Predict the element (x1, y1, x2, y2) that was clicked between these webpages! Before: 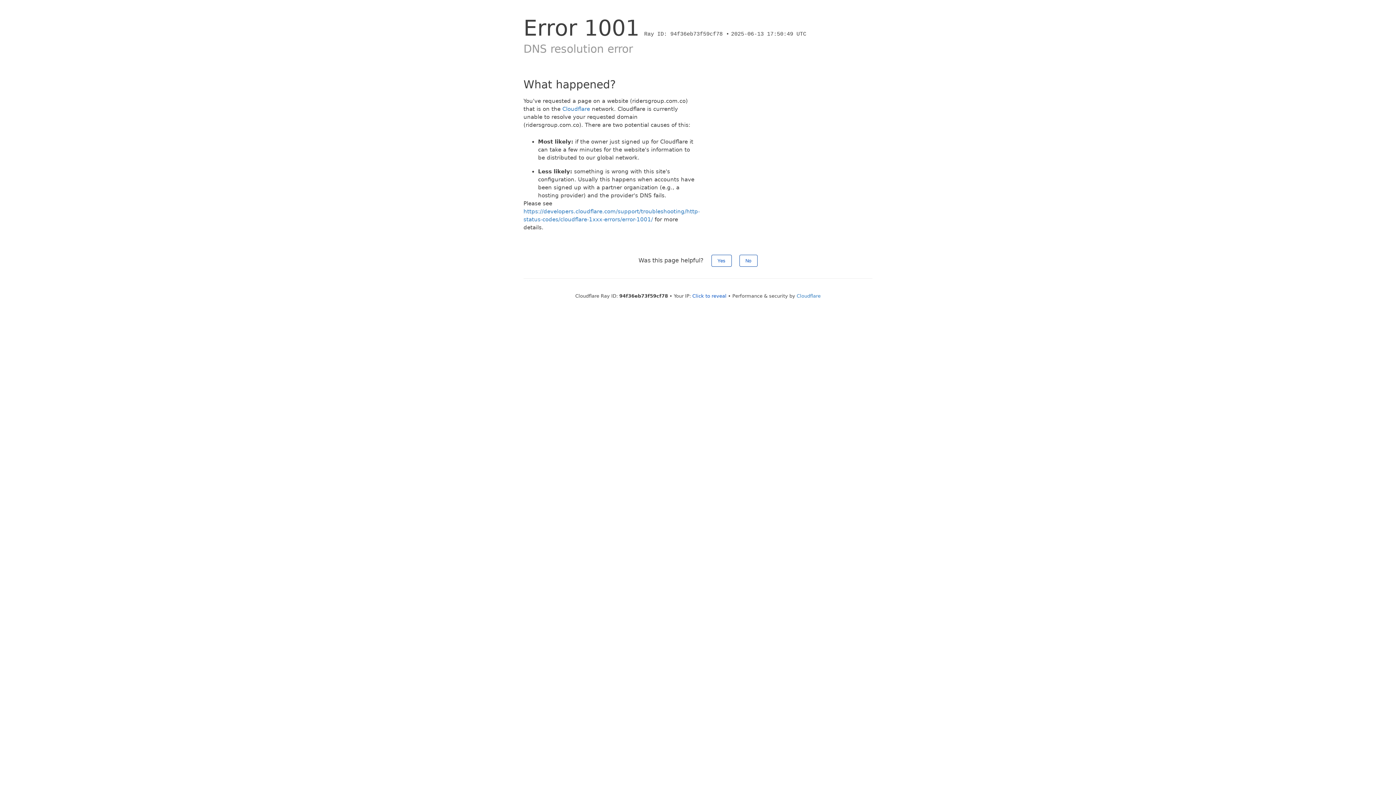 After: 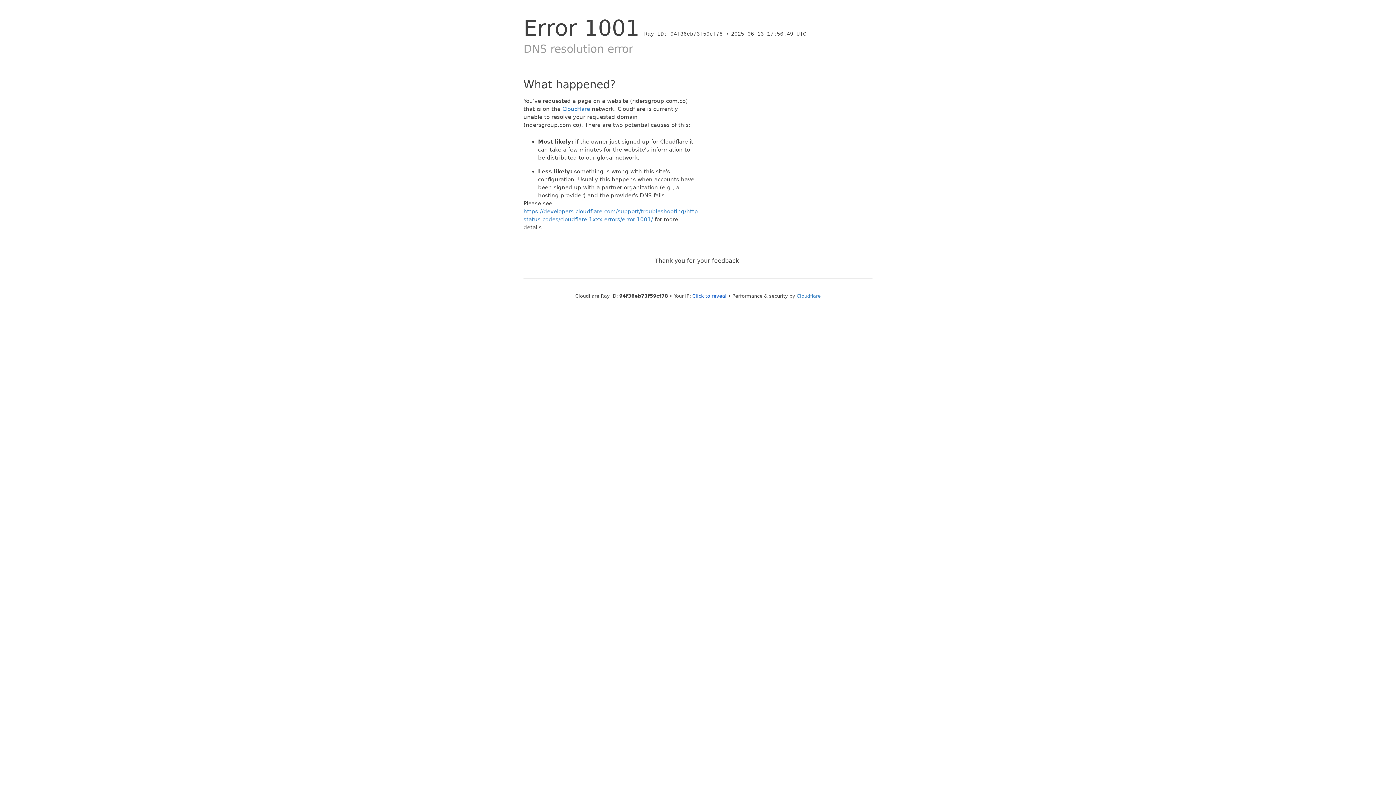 Action: label: No bbox: (739, 254, 757, 266)